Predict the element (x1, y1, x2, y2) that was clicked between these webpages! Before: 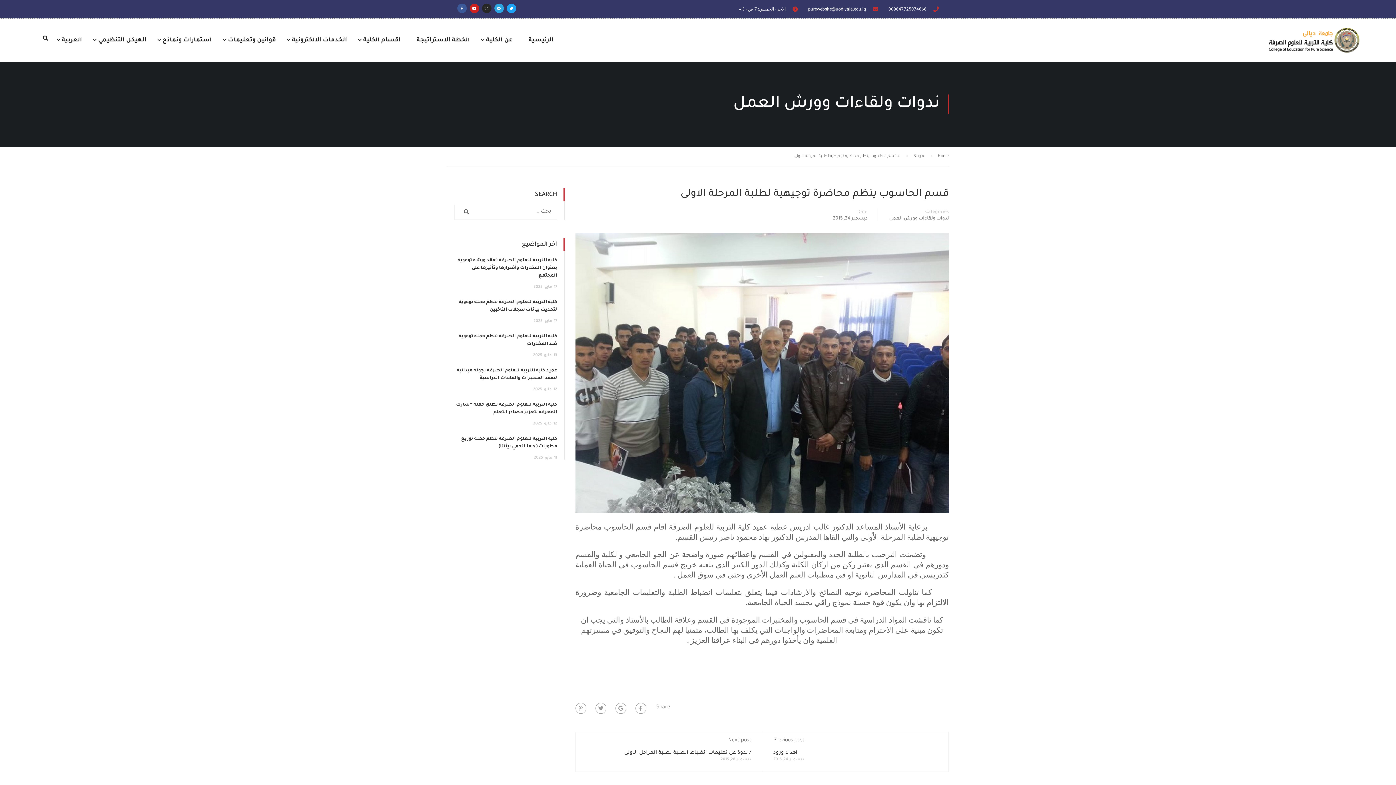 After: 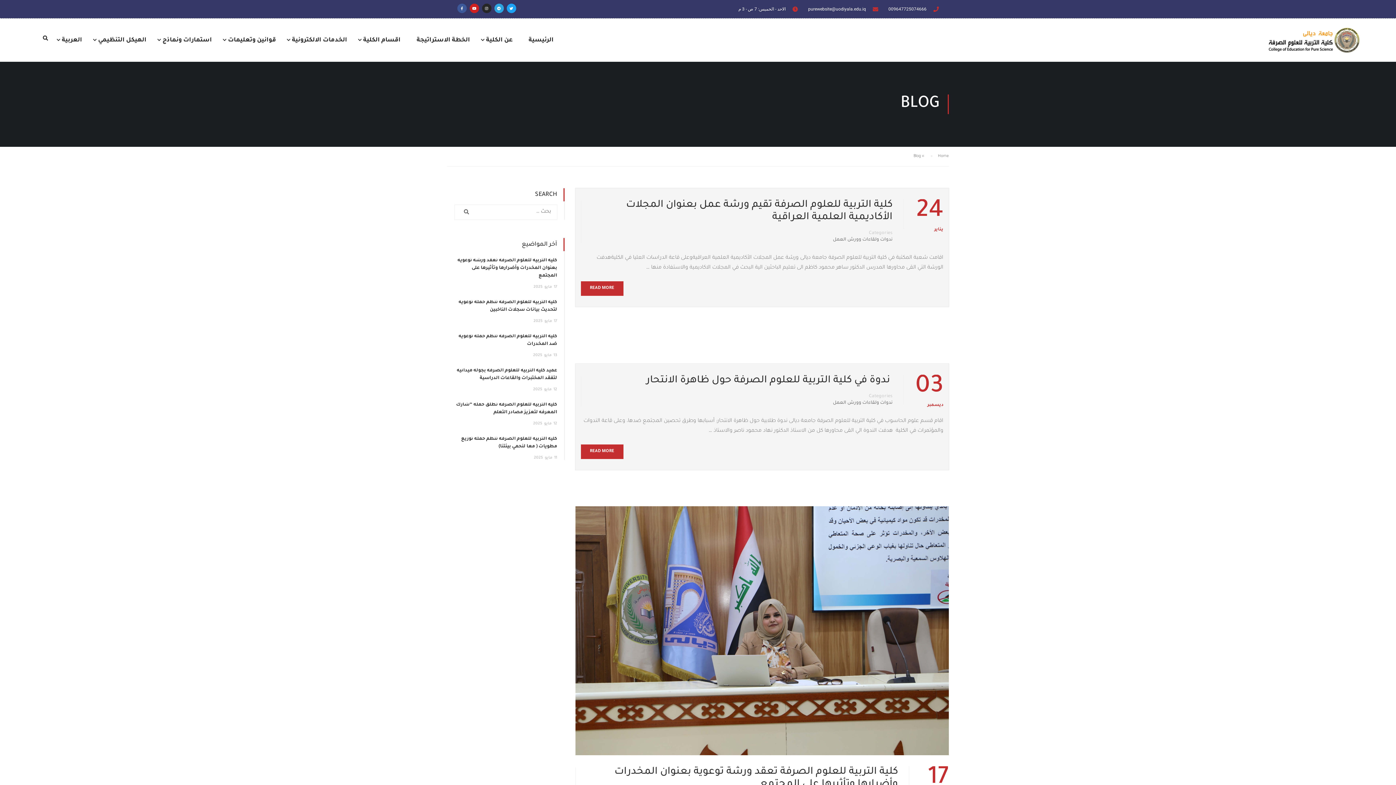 Action: bbox: (906, 152, 921, 161) label: Blog